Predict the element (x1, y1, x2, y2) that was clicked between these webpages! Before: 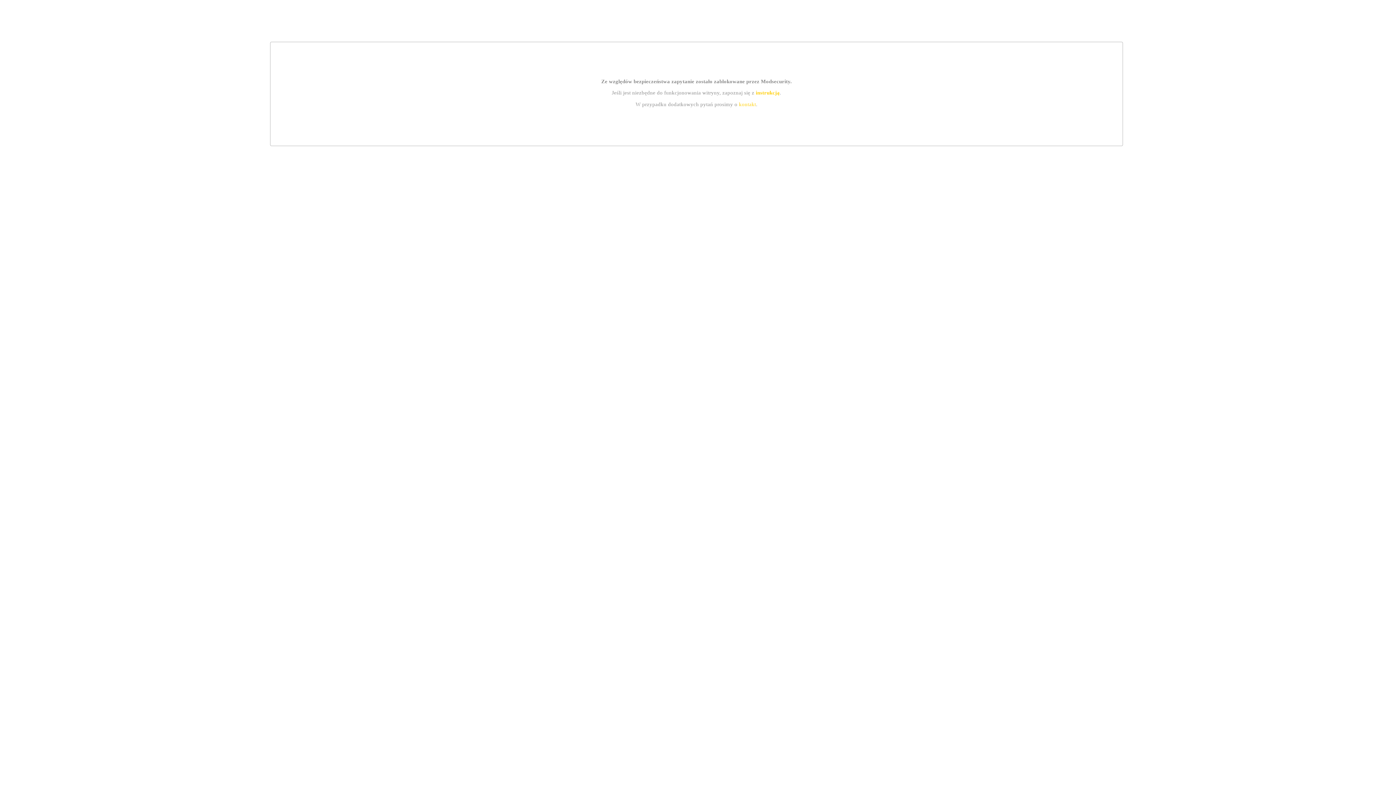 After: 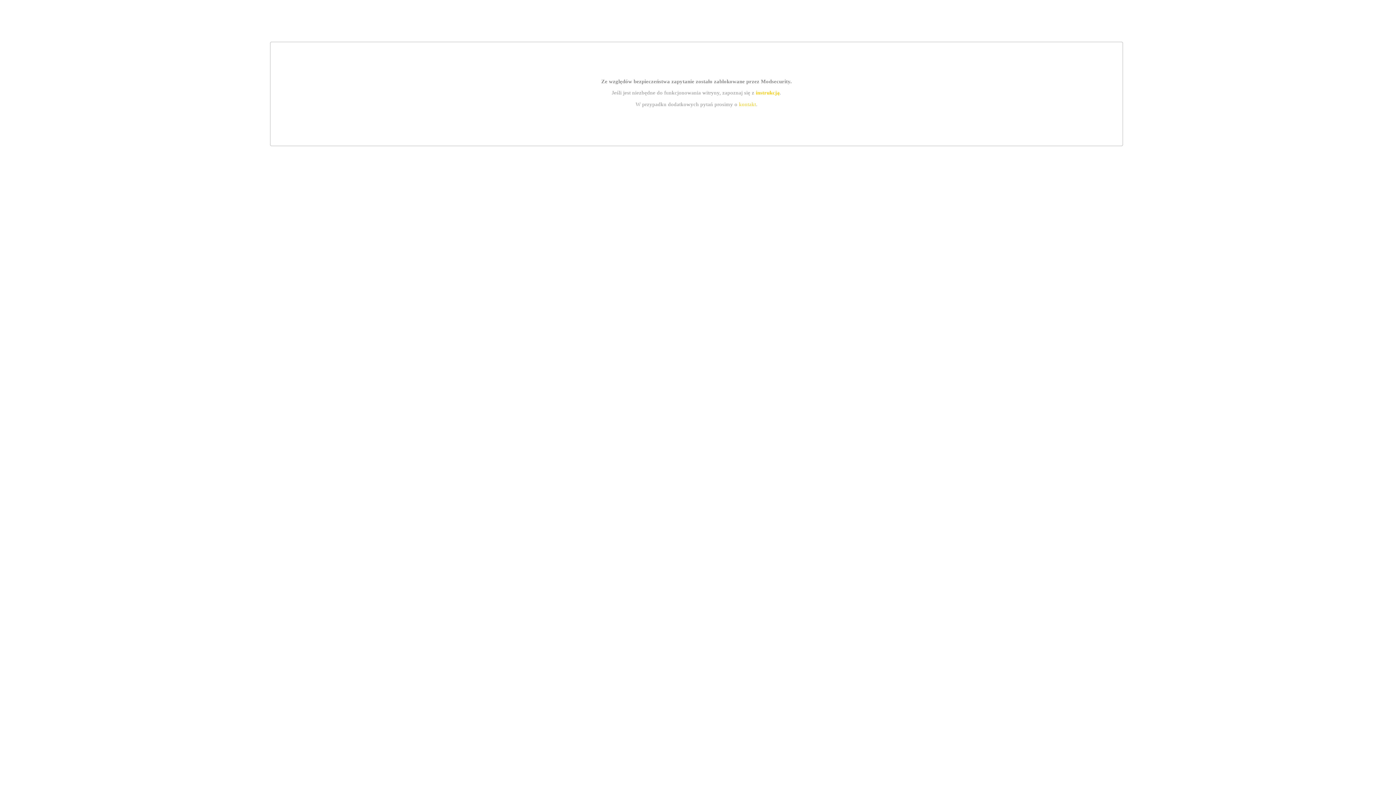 Action: label: kontakt bbox: (739, 101, 756, 107)